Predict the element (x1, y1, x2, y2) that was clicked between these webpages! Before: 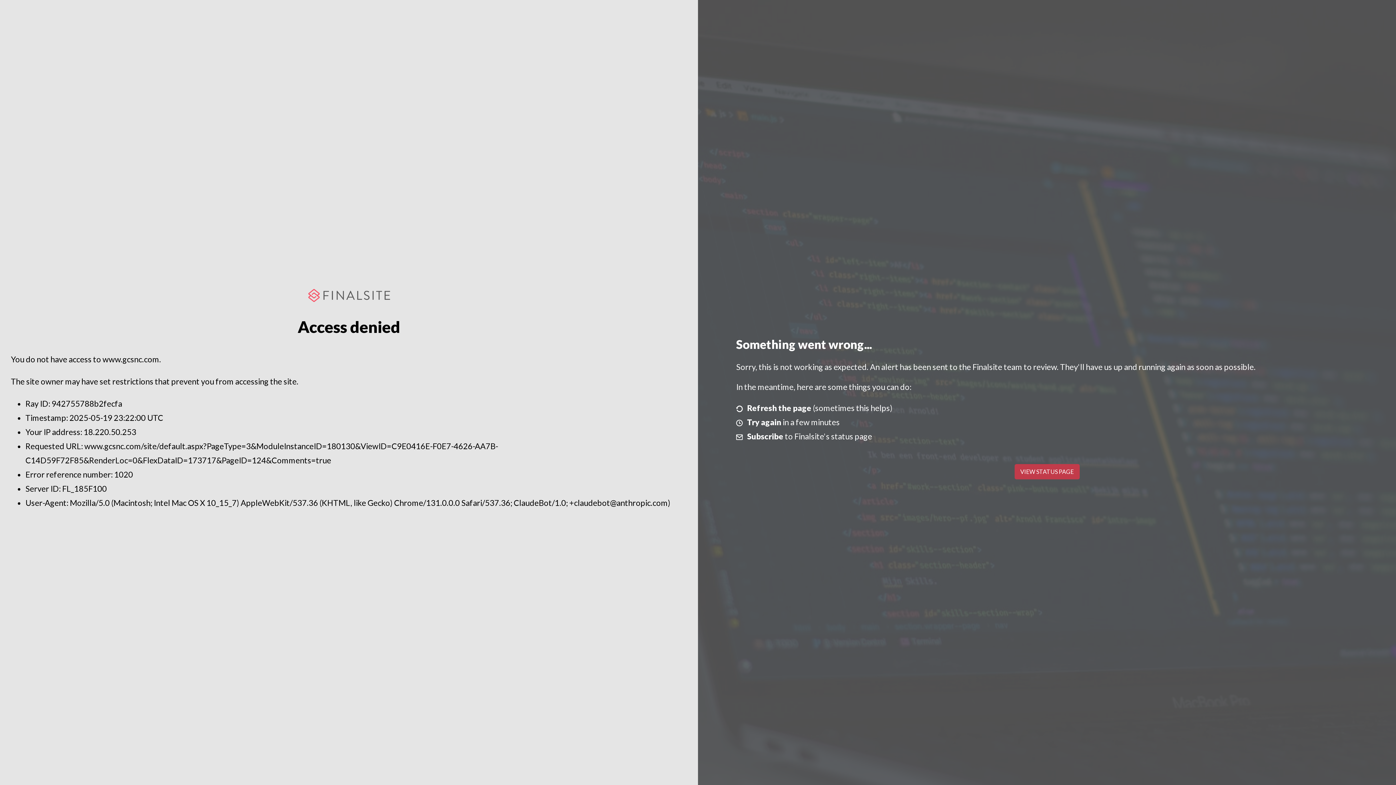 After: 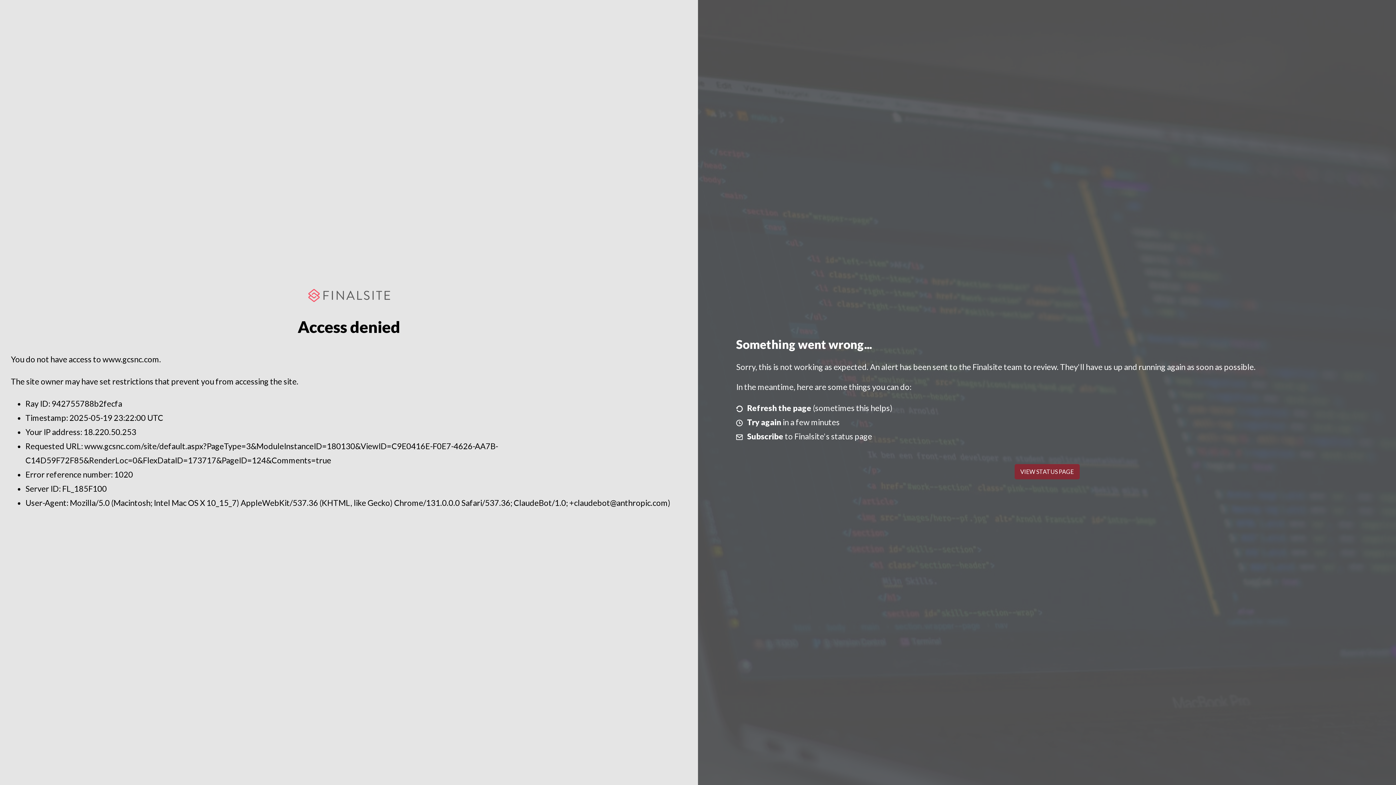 Action: label: VIEW STATUS PAGE bbox: (1014, 464, 1079, 479)